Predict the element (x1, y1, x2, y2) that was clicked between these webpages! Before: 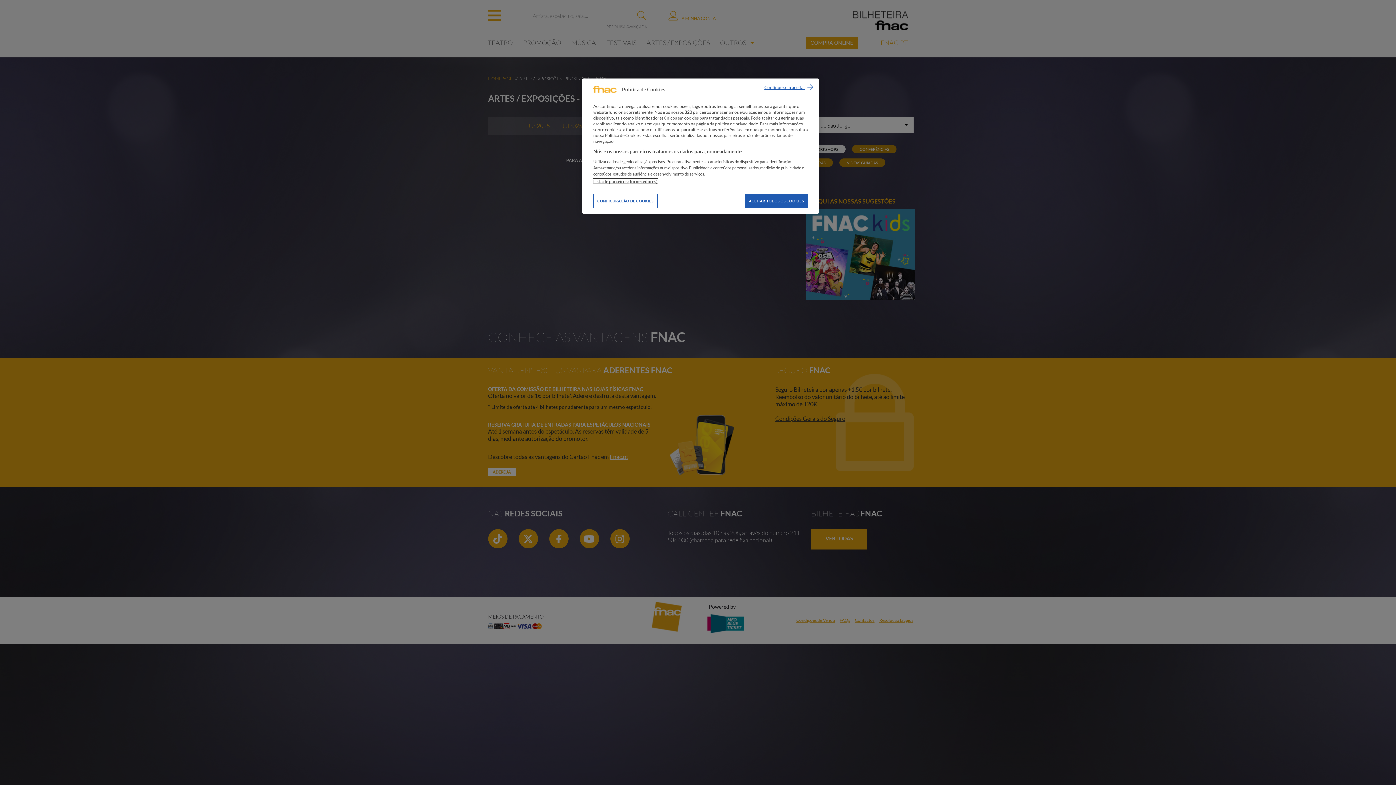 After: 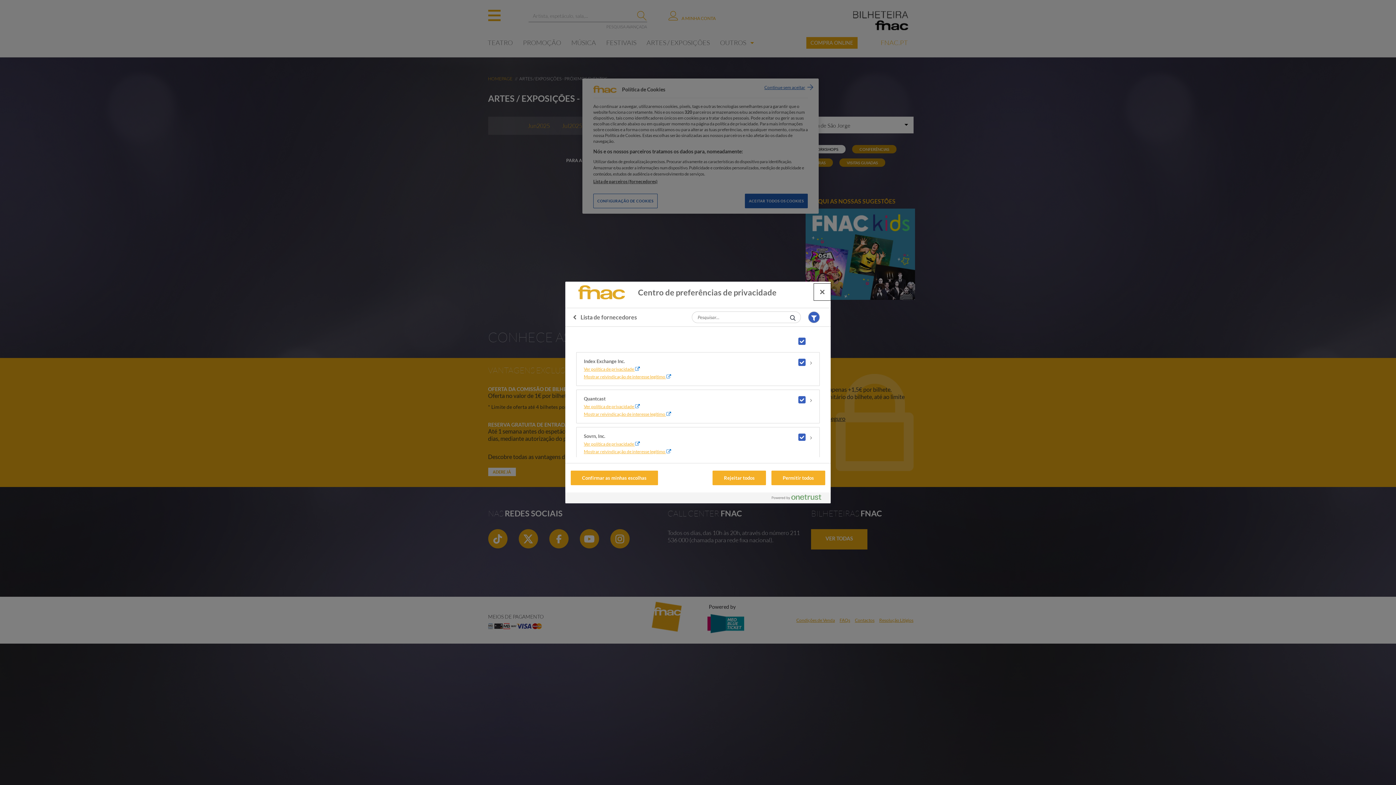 Action: label: Lista de parceiros (fornecedores) bbox: (593, 178, 657, 184)